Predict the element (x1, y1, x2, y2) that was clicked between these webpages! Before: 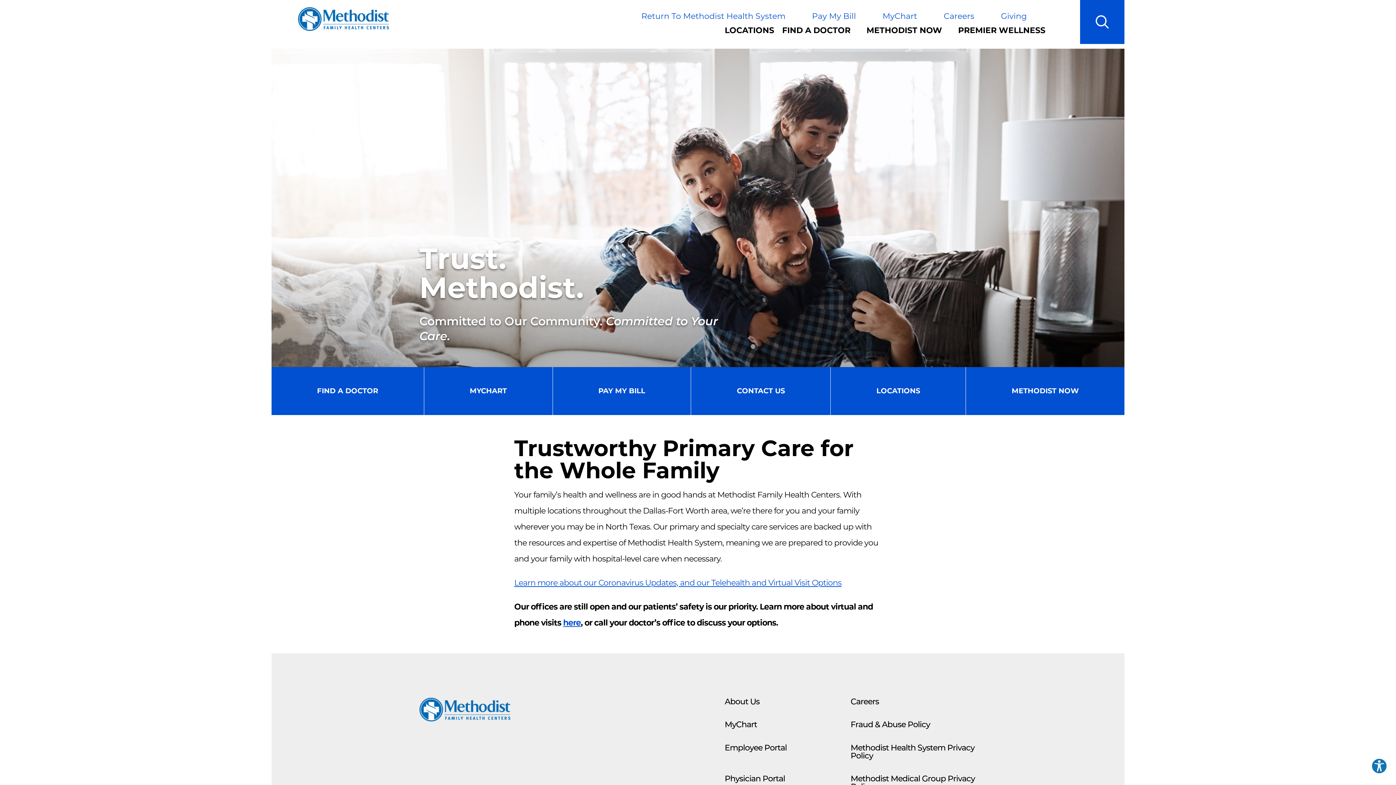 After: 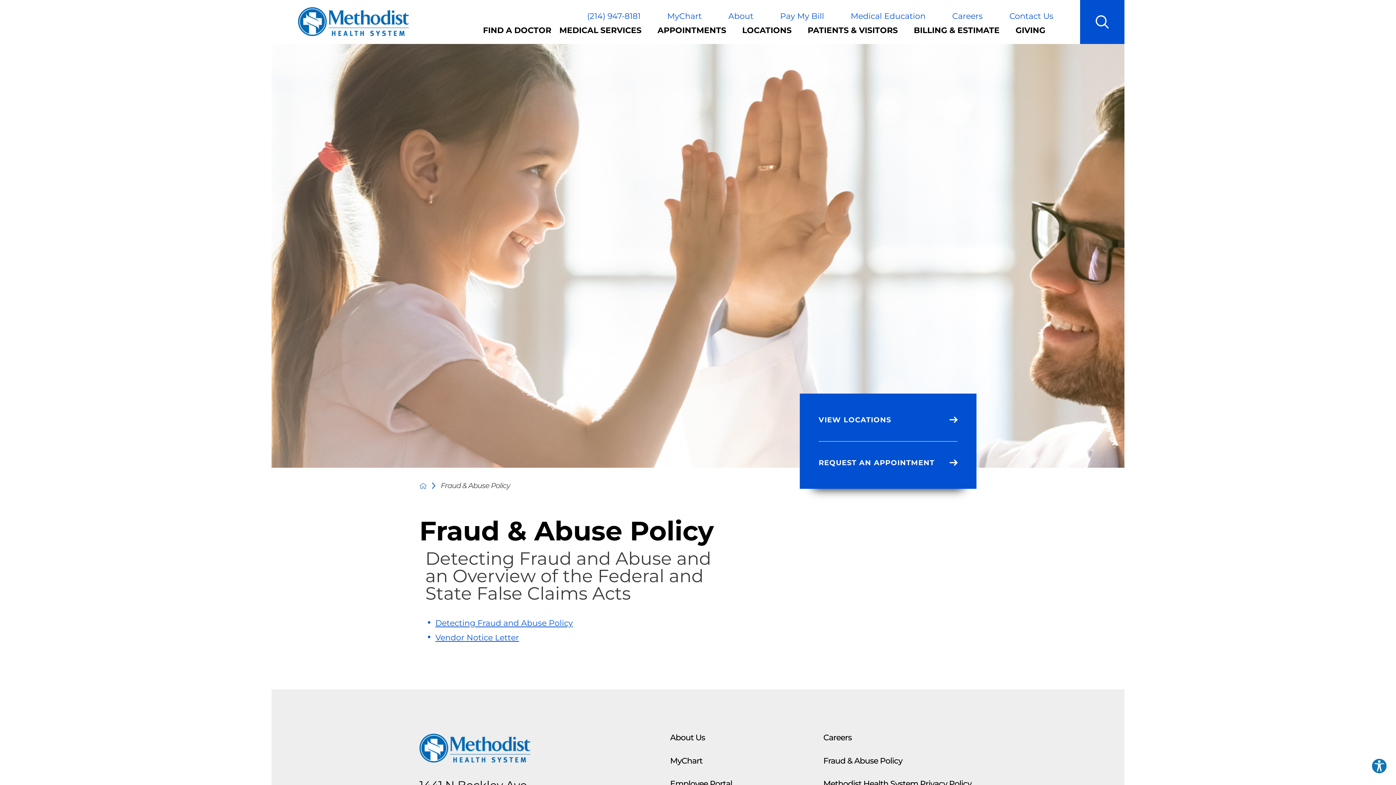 Action: bbox: (850, 720, 930, 729) label: Fraud & Abuse Policy